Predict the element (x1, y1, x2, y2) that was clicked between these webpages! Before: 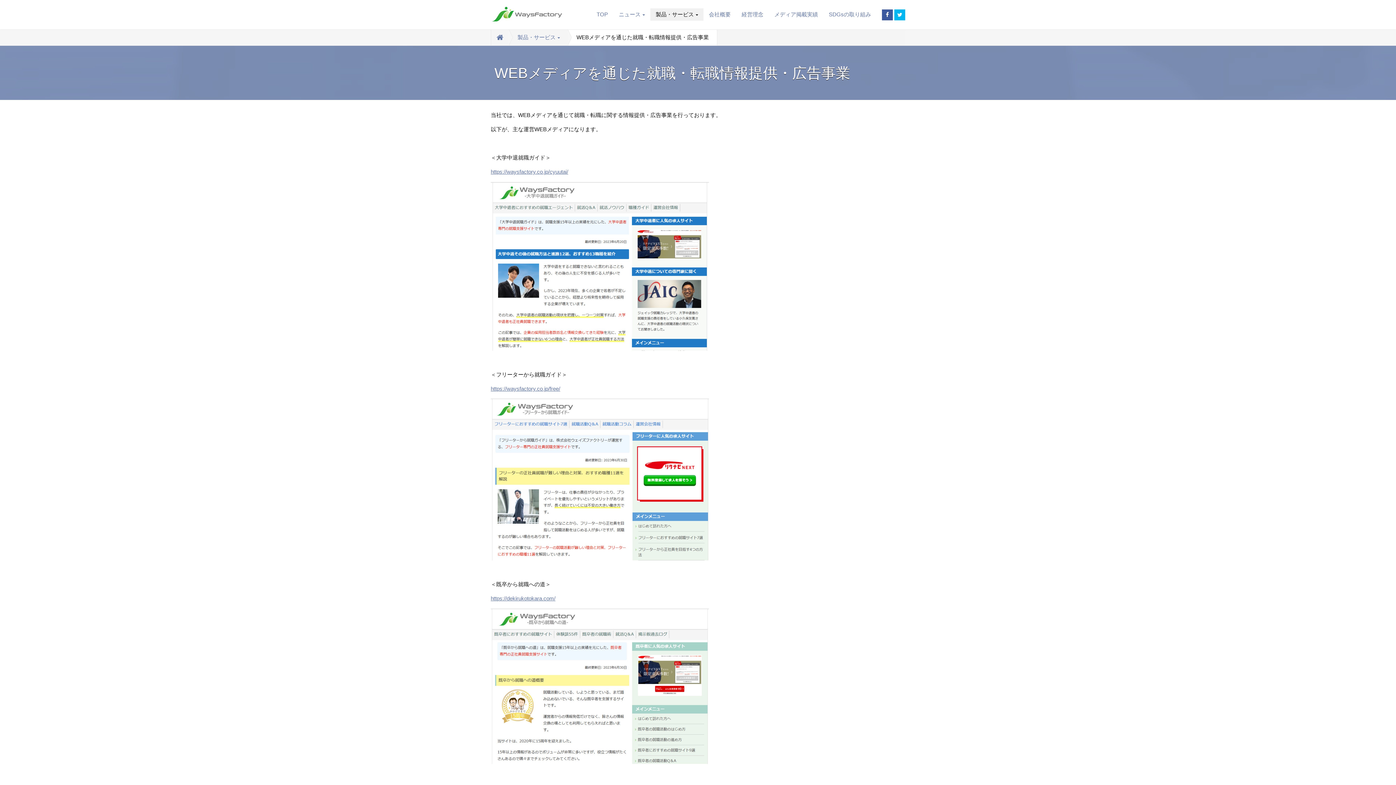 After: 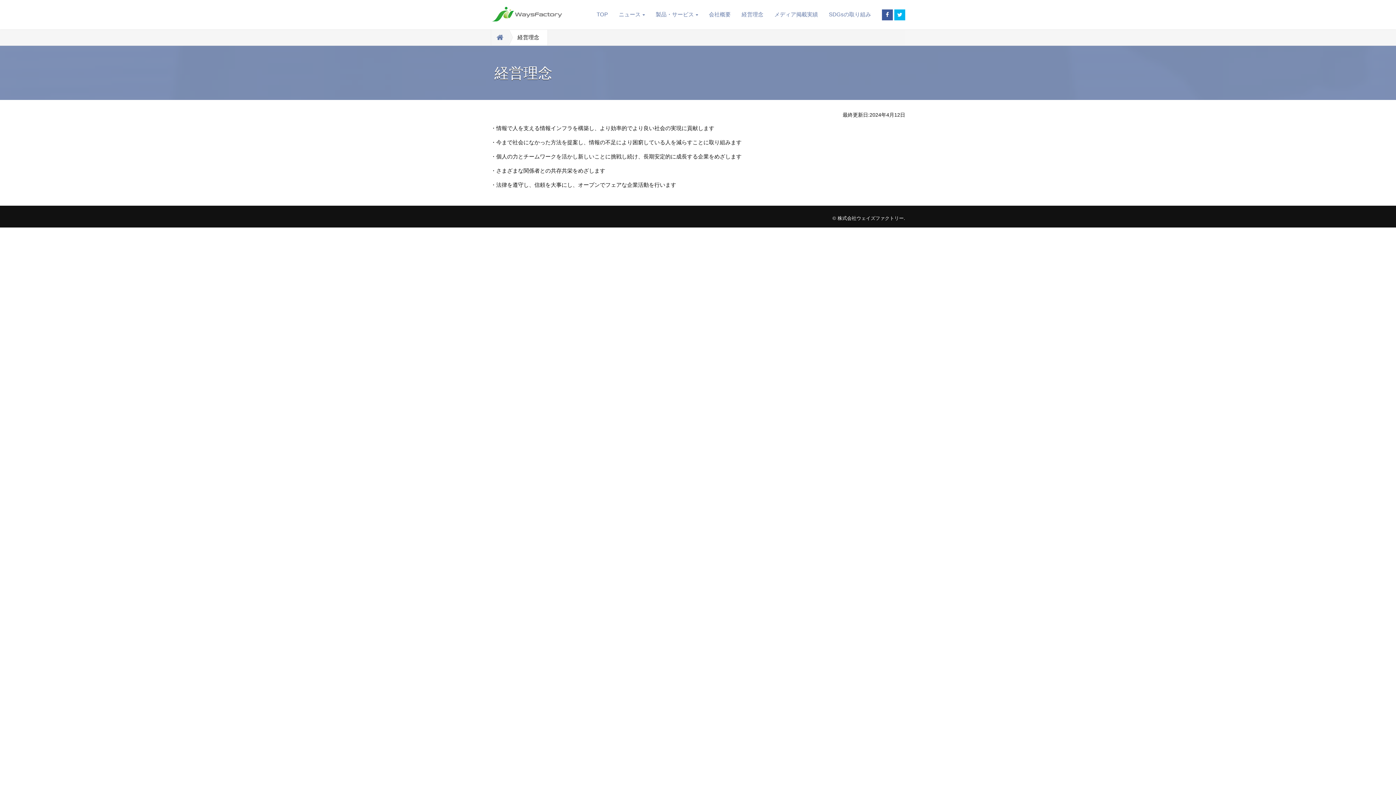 Action: label: 経営理念 bbox: (736, 8, 769, 20)